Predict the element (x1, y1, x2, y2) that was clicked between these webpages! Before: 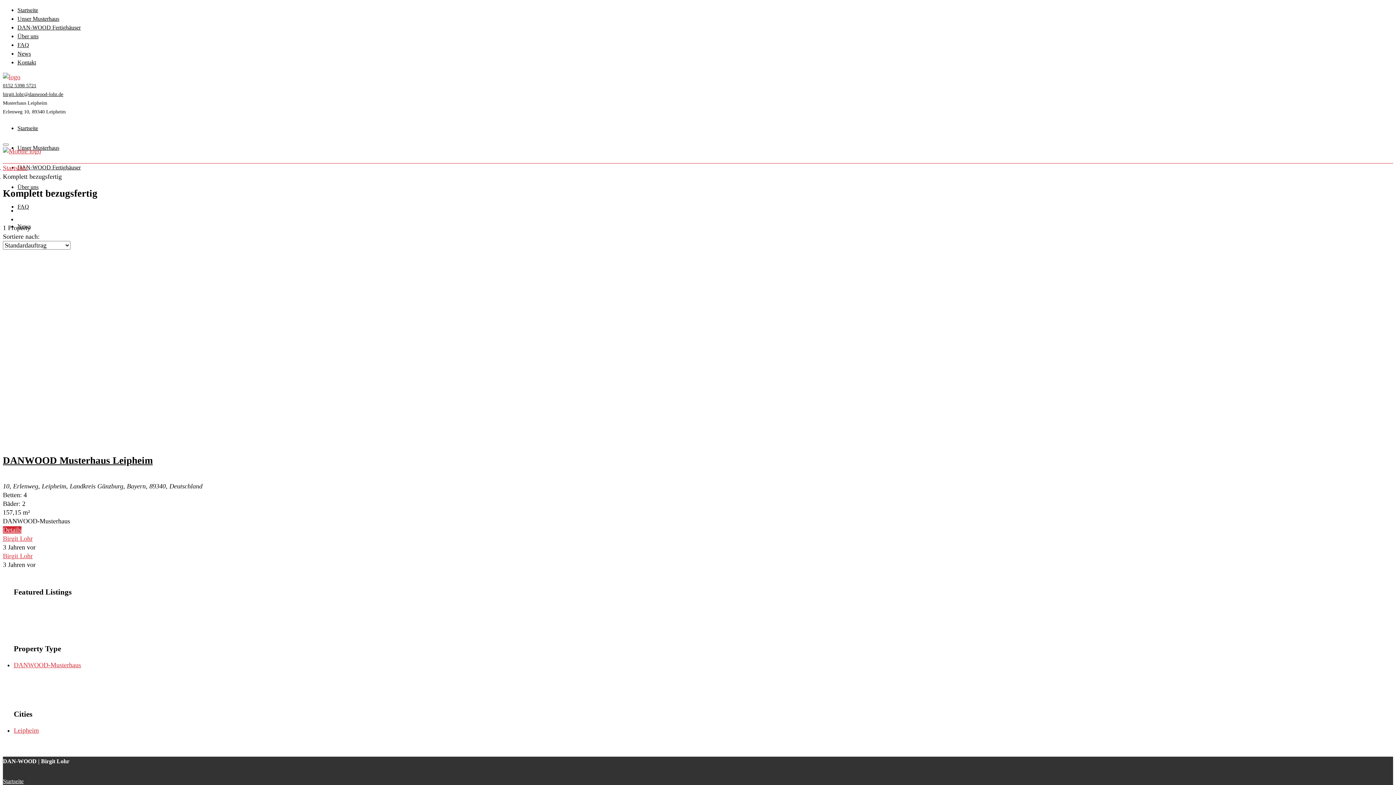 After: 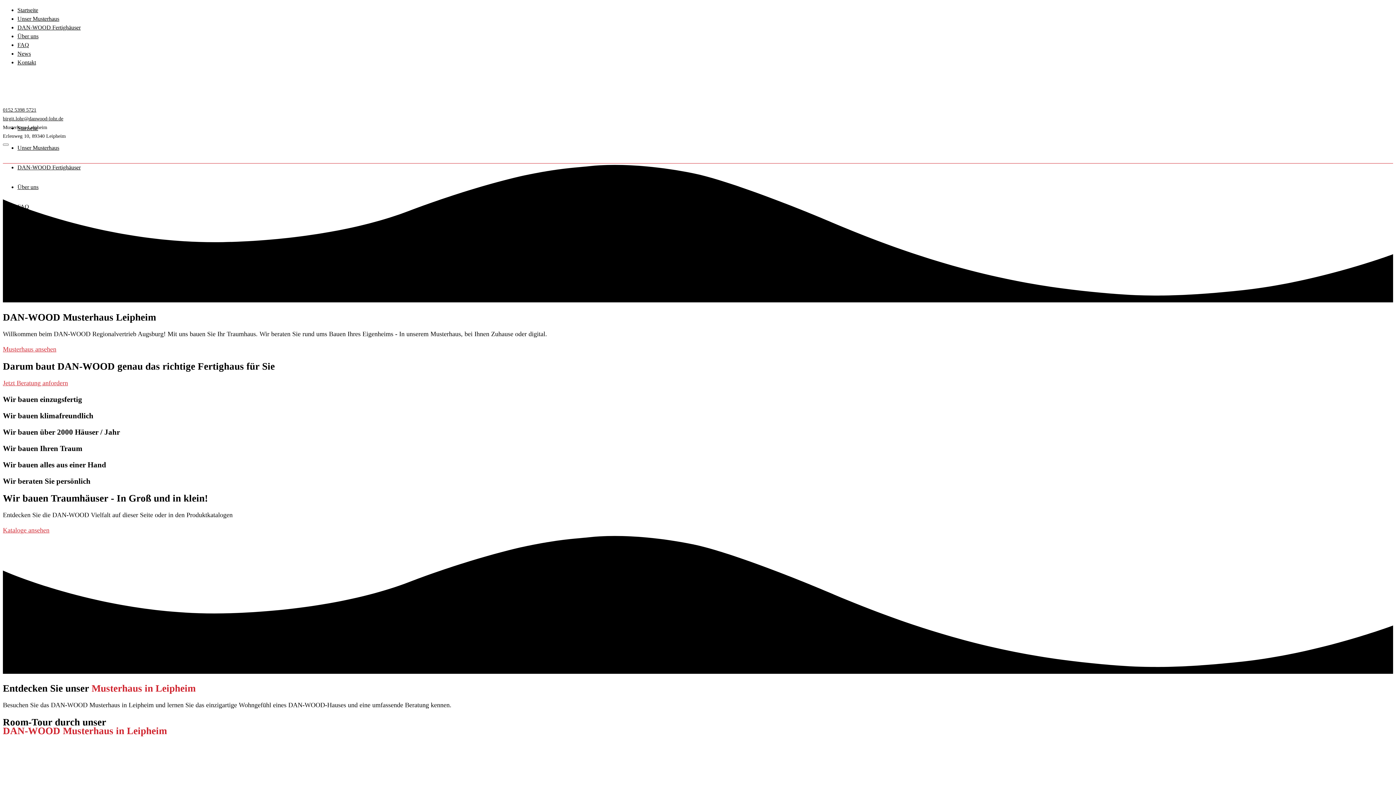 Action: label: Startseite bbox: (17, 6, 38, 13)